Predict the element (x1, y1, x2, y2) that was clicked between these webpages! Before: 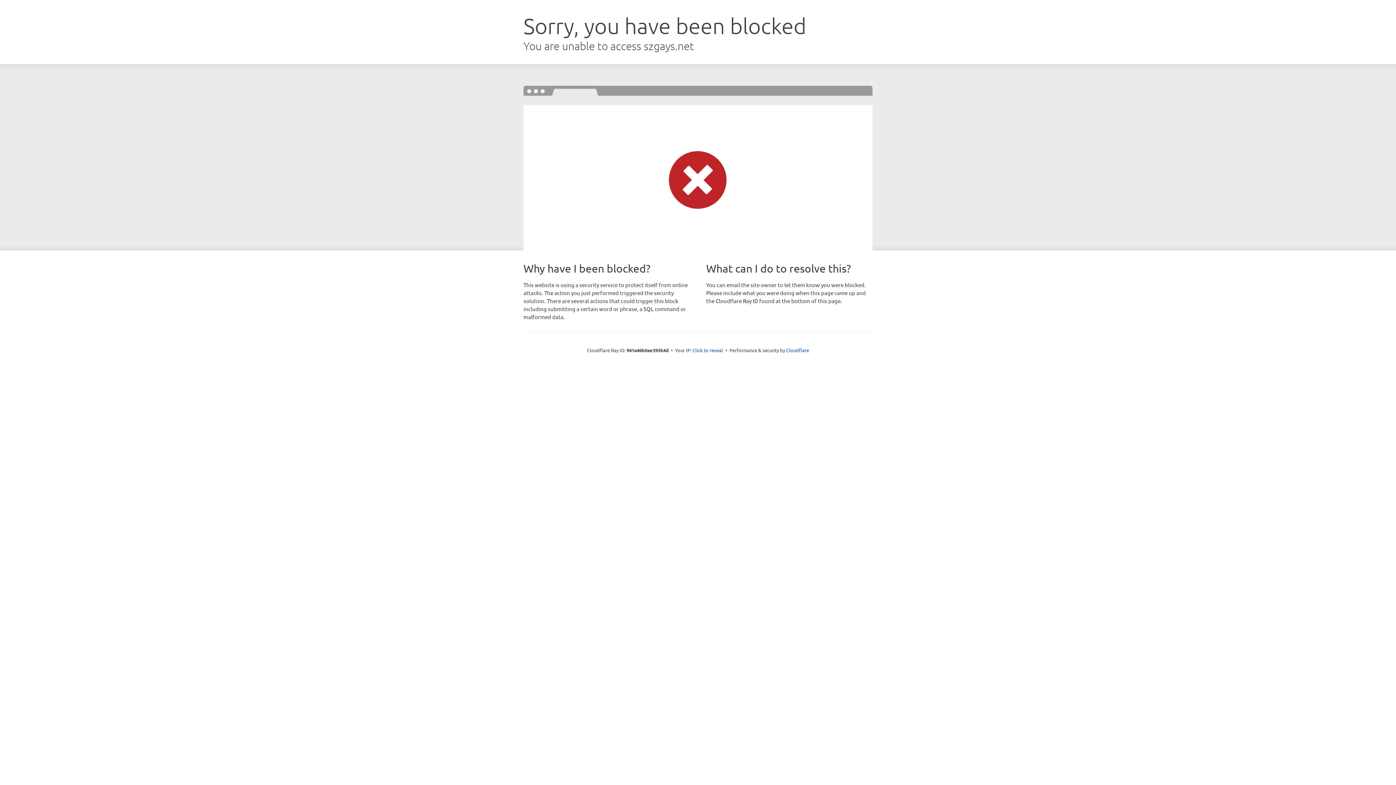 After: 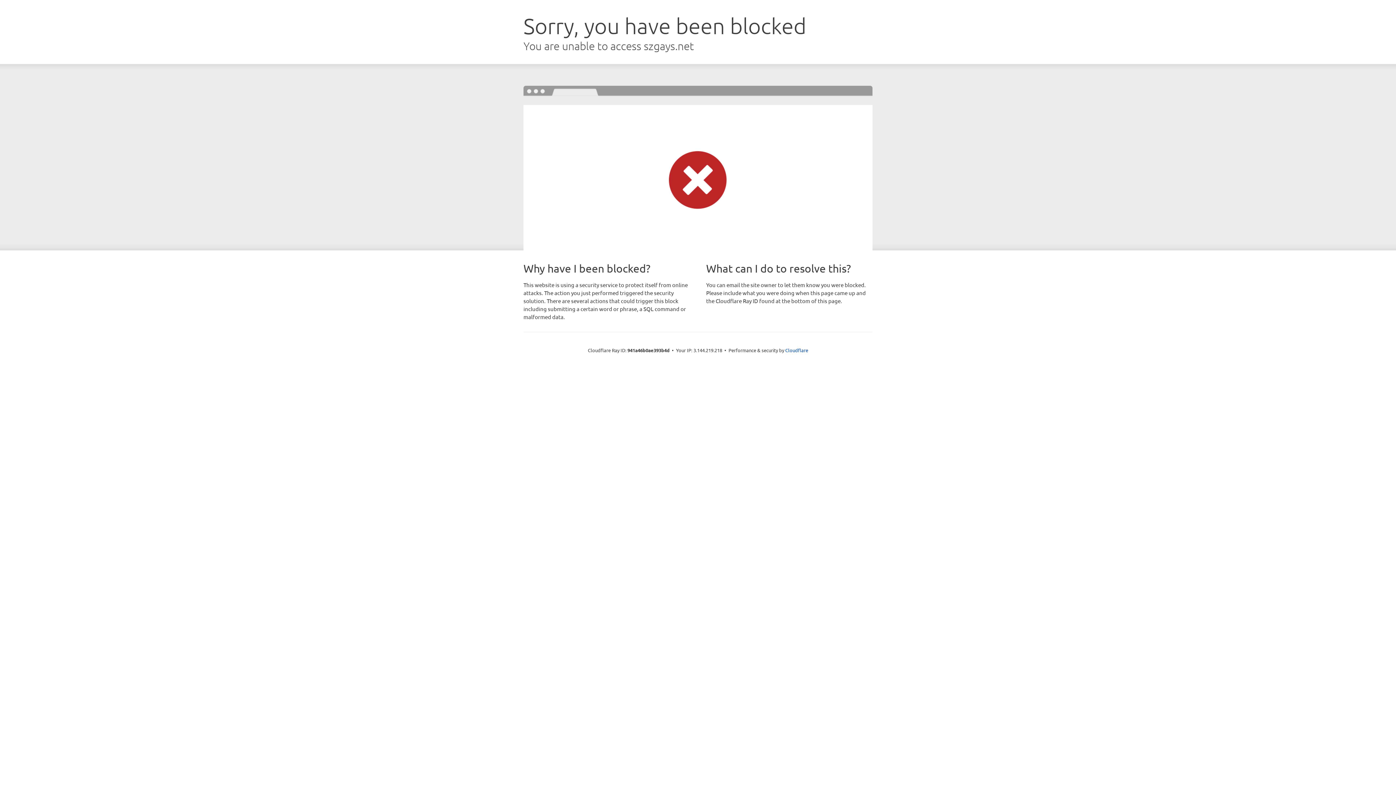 Action: label: Click to reveal bbox: (692, 346, 723, 353)